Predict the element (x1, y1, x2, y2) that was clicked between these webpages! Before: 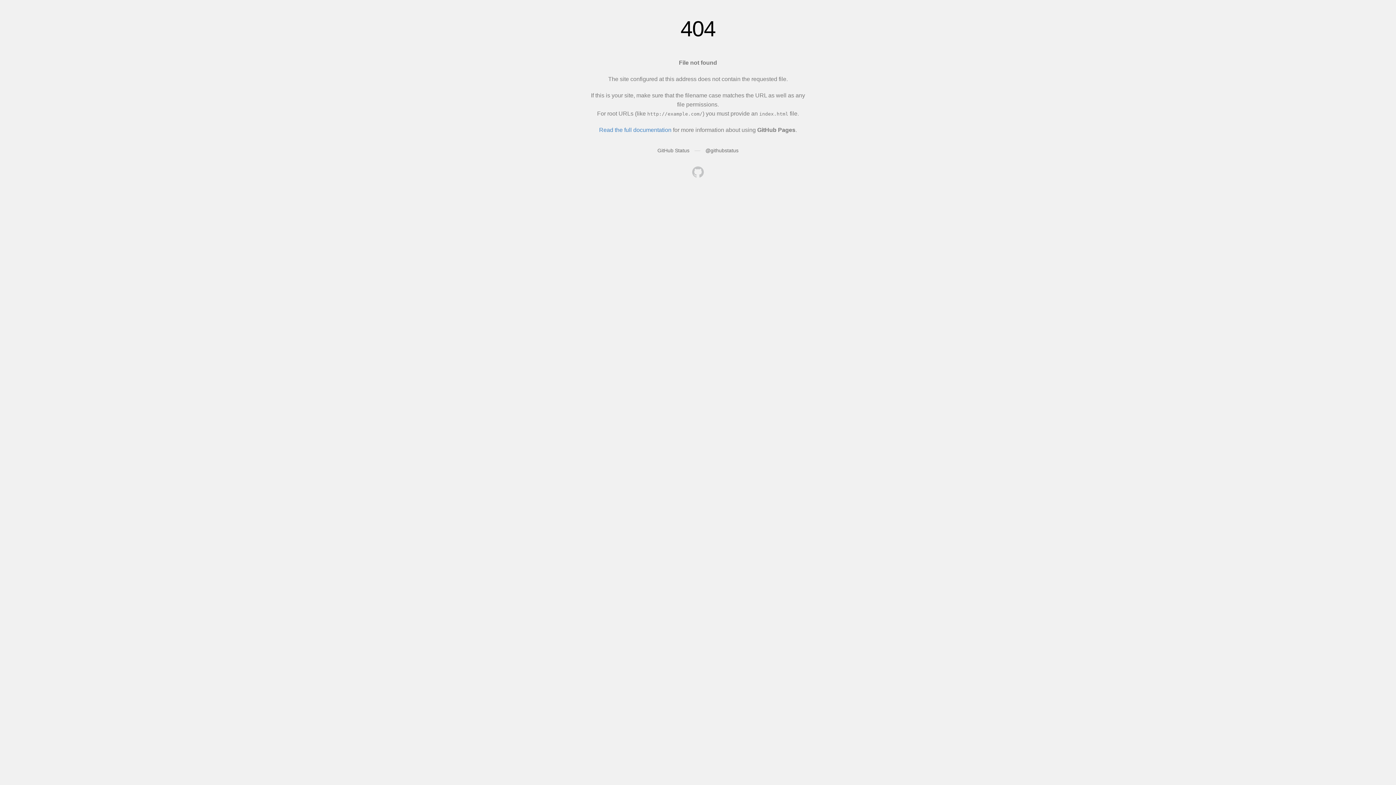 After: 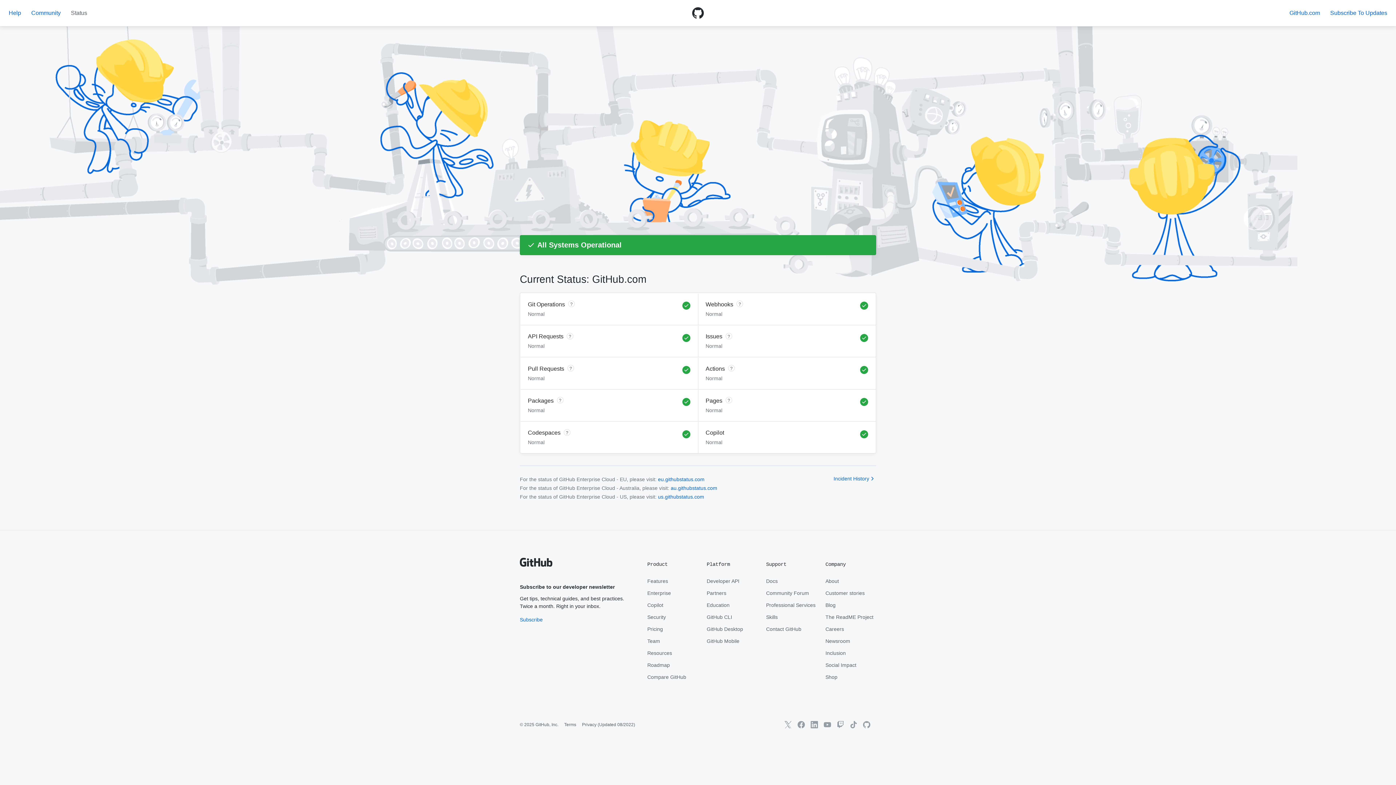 Action: label: GitHub Status bbox: (657, 147, 689, 153)